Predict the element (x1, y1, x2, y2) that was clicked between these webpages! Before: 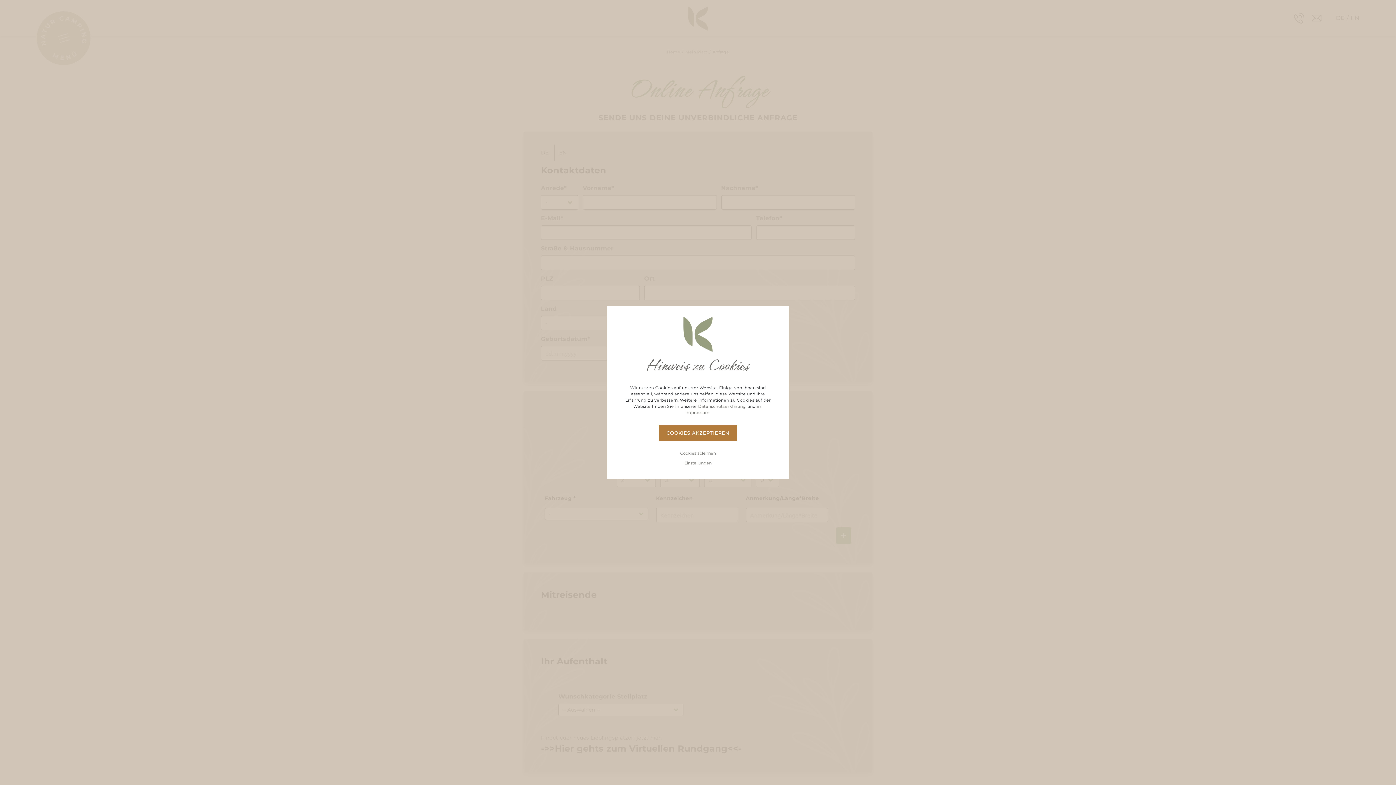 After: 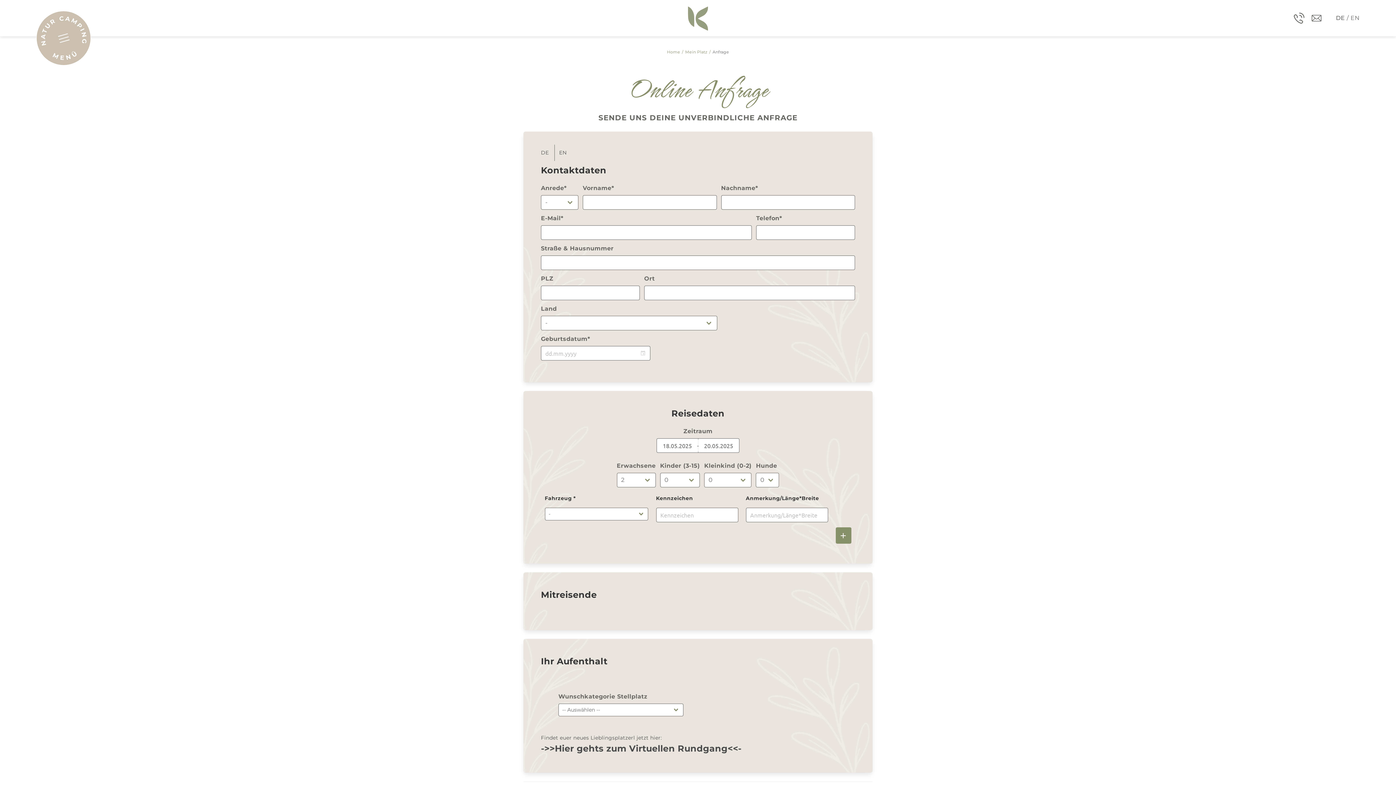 Action: bbox: (621, 448, 774, 458) label: Cookies ablehnen